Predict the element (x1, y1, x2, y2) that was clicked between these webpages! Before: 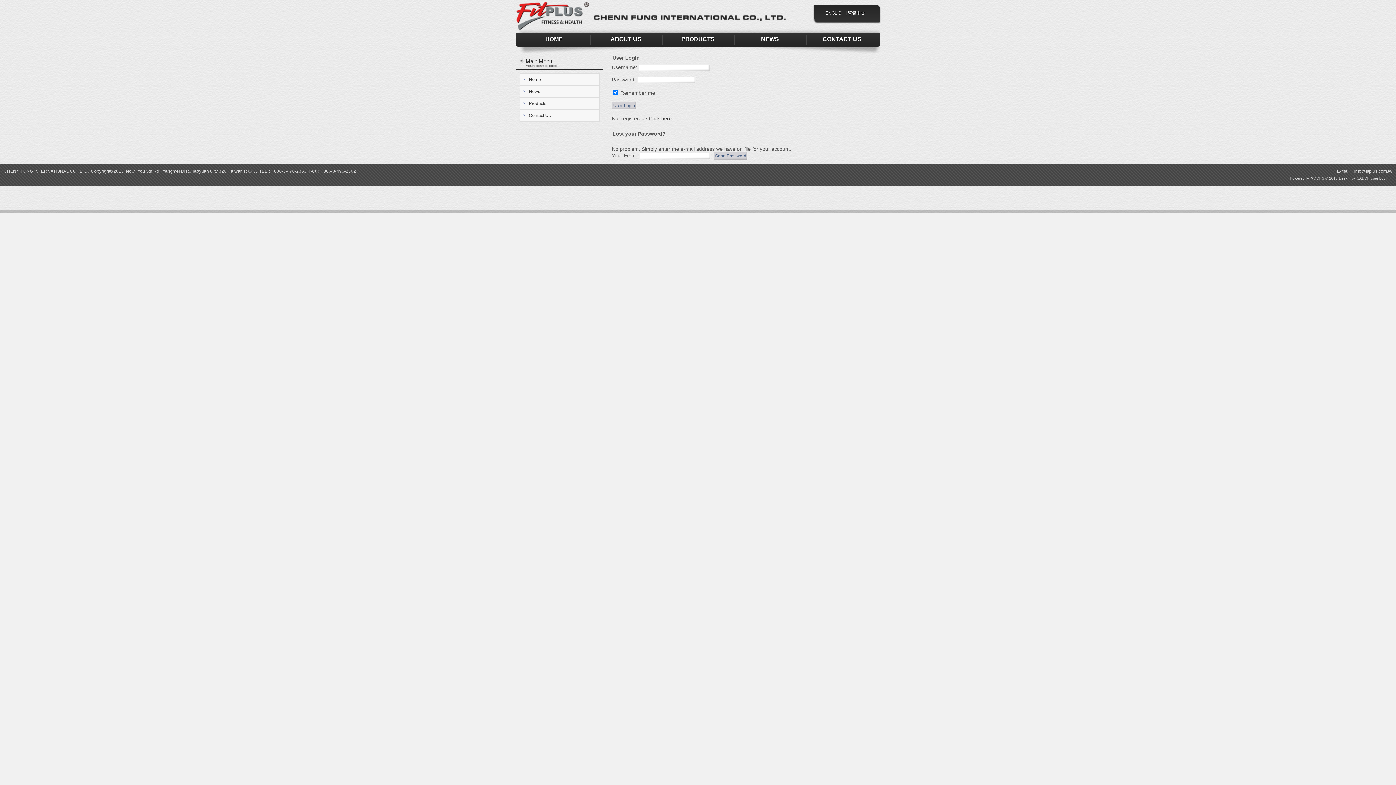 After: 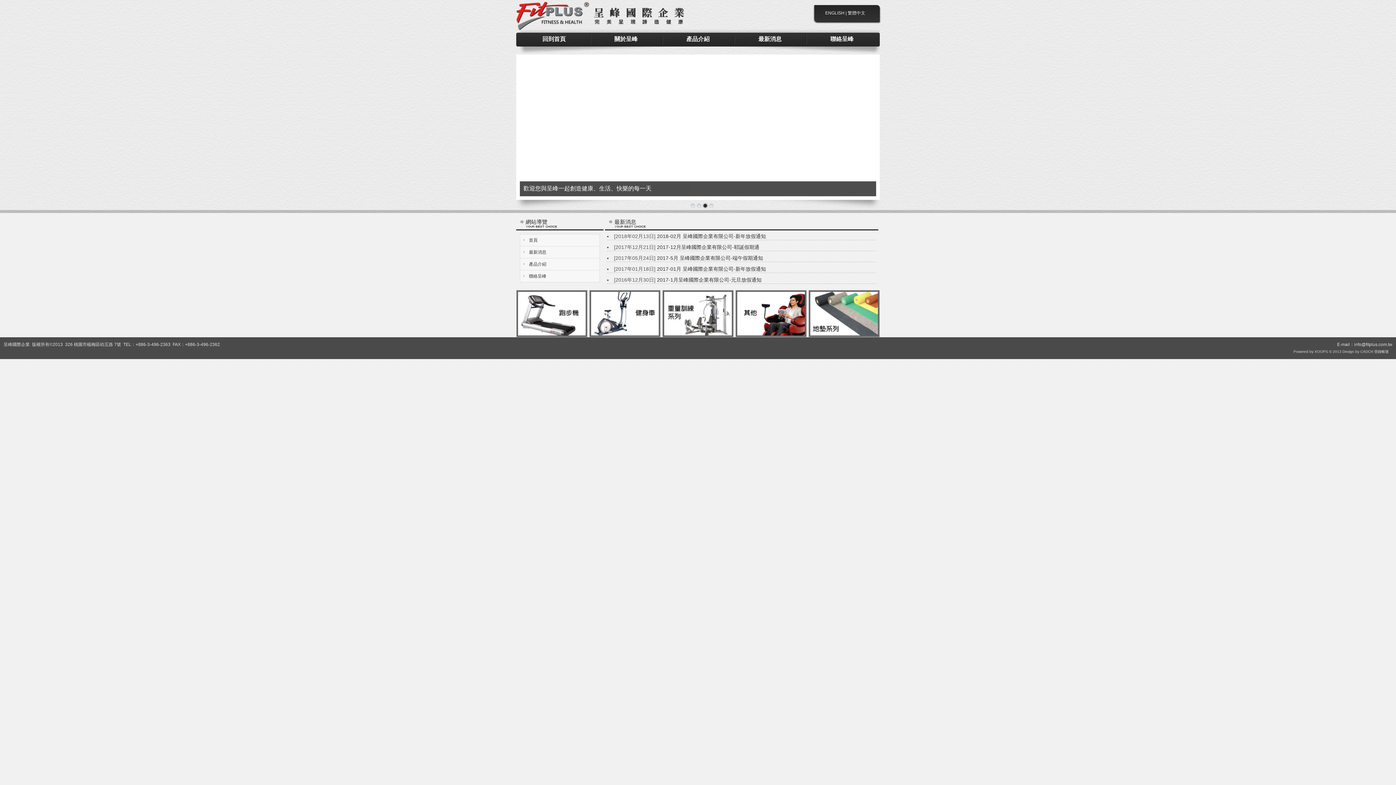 Action: bbox: (848, 10, 865, 15) label: 繁體中文